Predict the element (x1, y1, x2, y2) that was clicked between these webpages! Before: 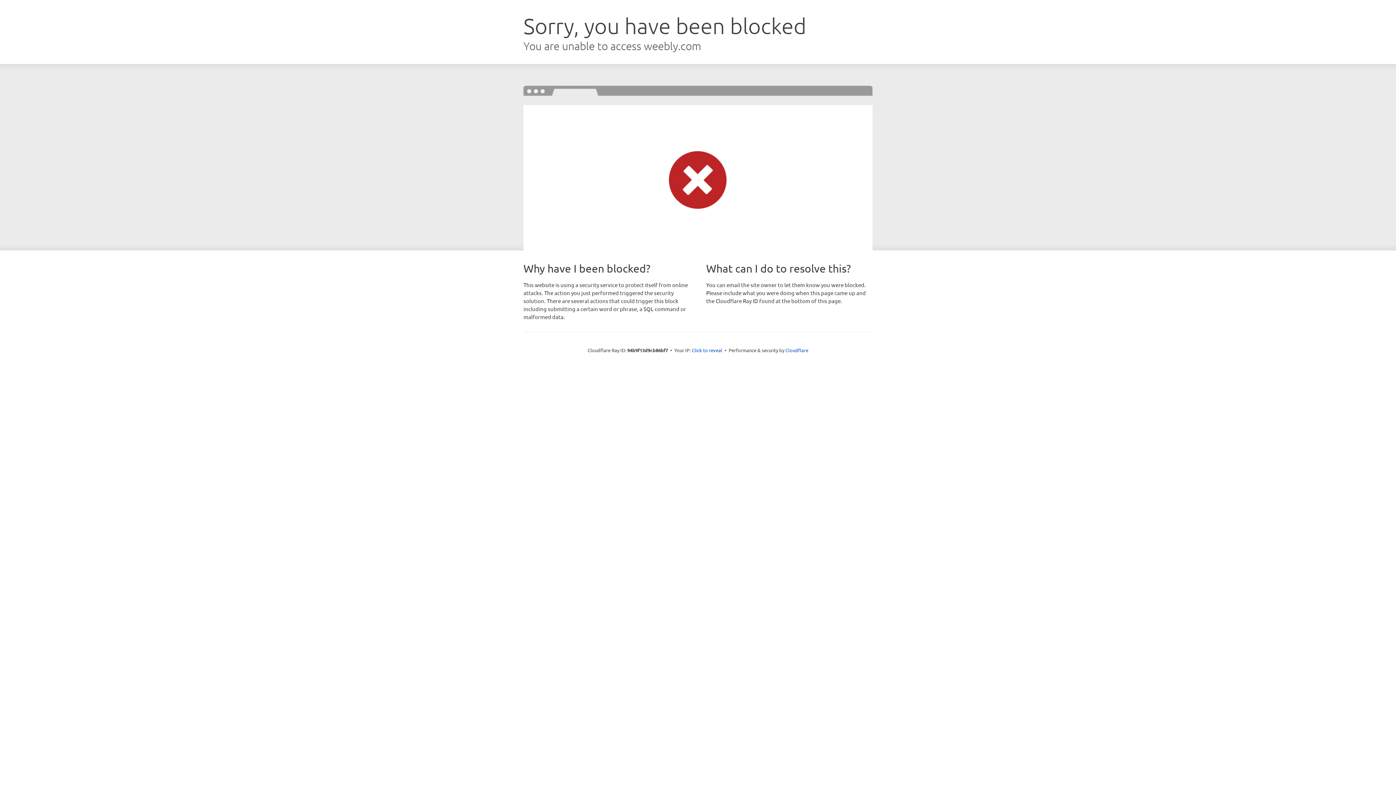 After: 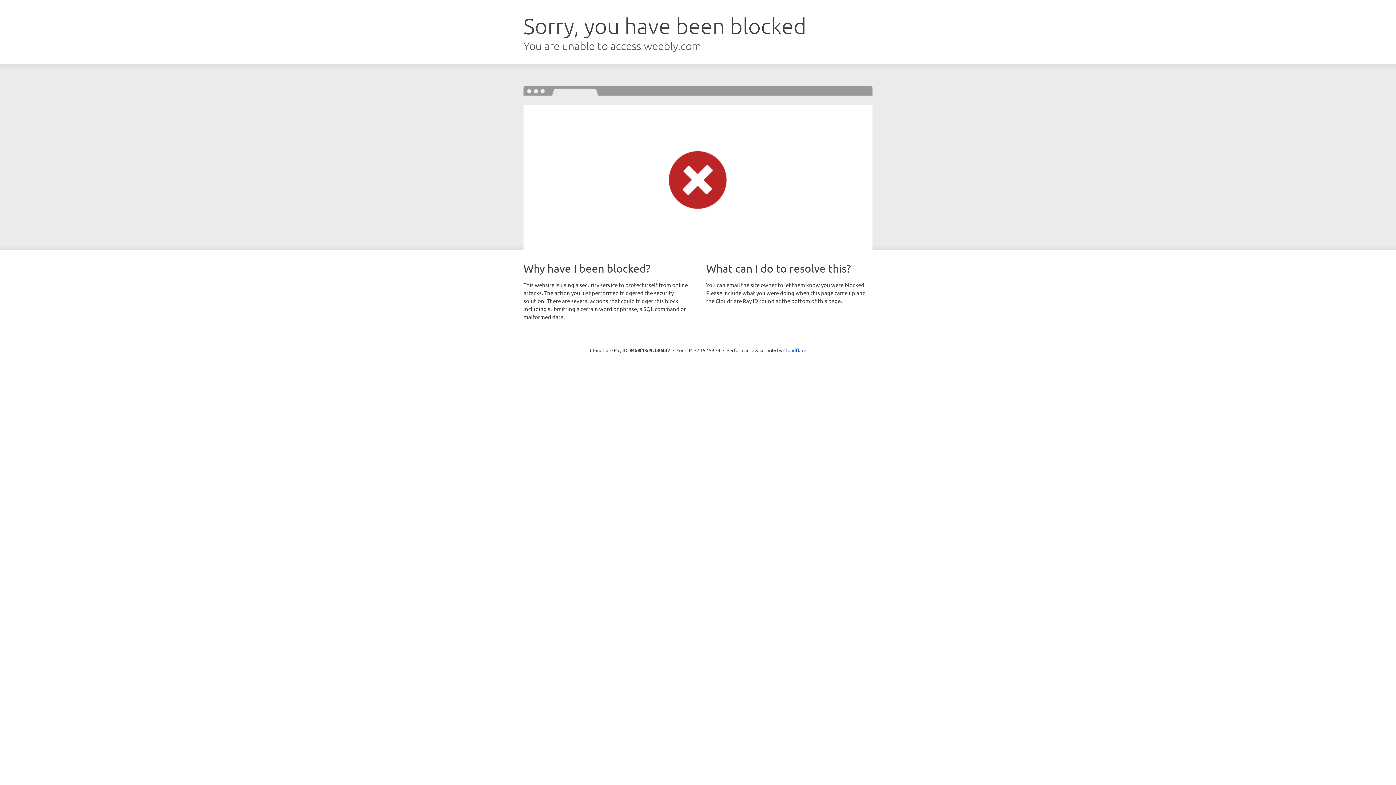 Action: label: Click to reveal bbox: (692, 346, 722, 353)